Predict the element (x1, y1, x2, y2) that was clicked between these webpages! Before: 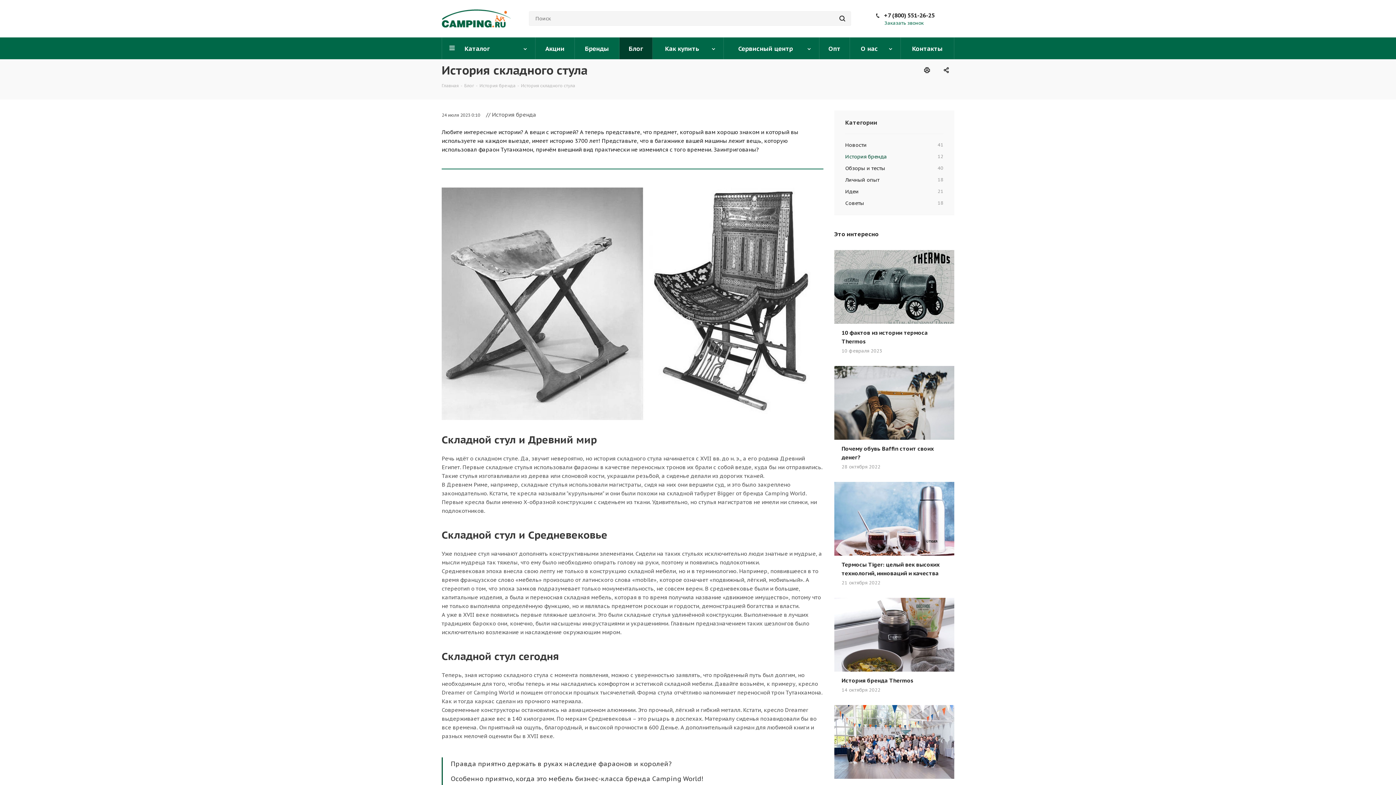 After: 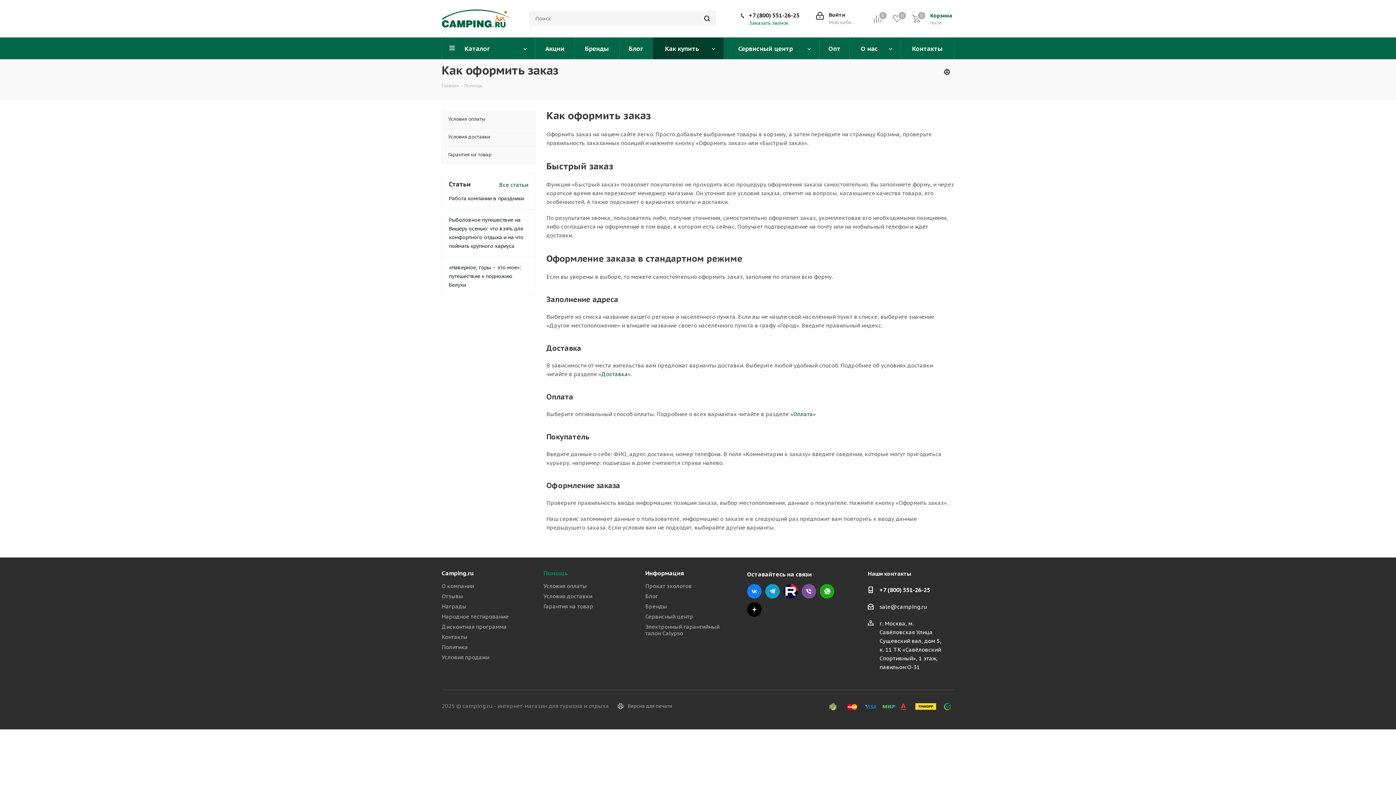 Action: bbox: (652, 37, 724, 59) label: Как купить